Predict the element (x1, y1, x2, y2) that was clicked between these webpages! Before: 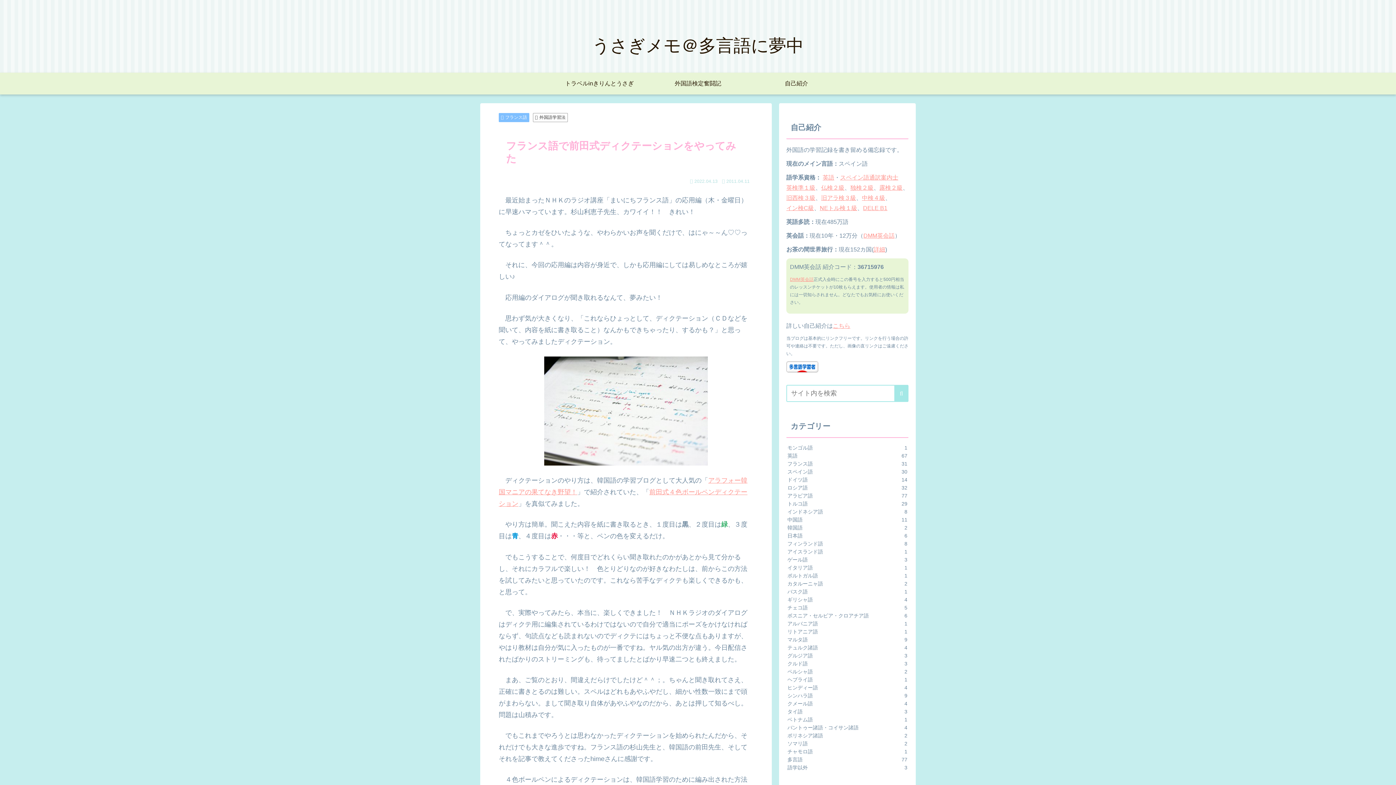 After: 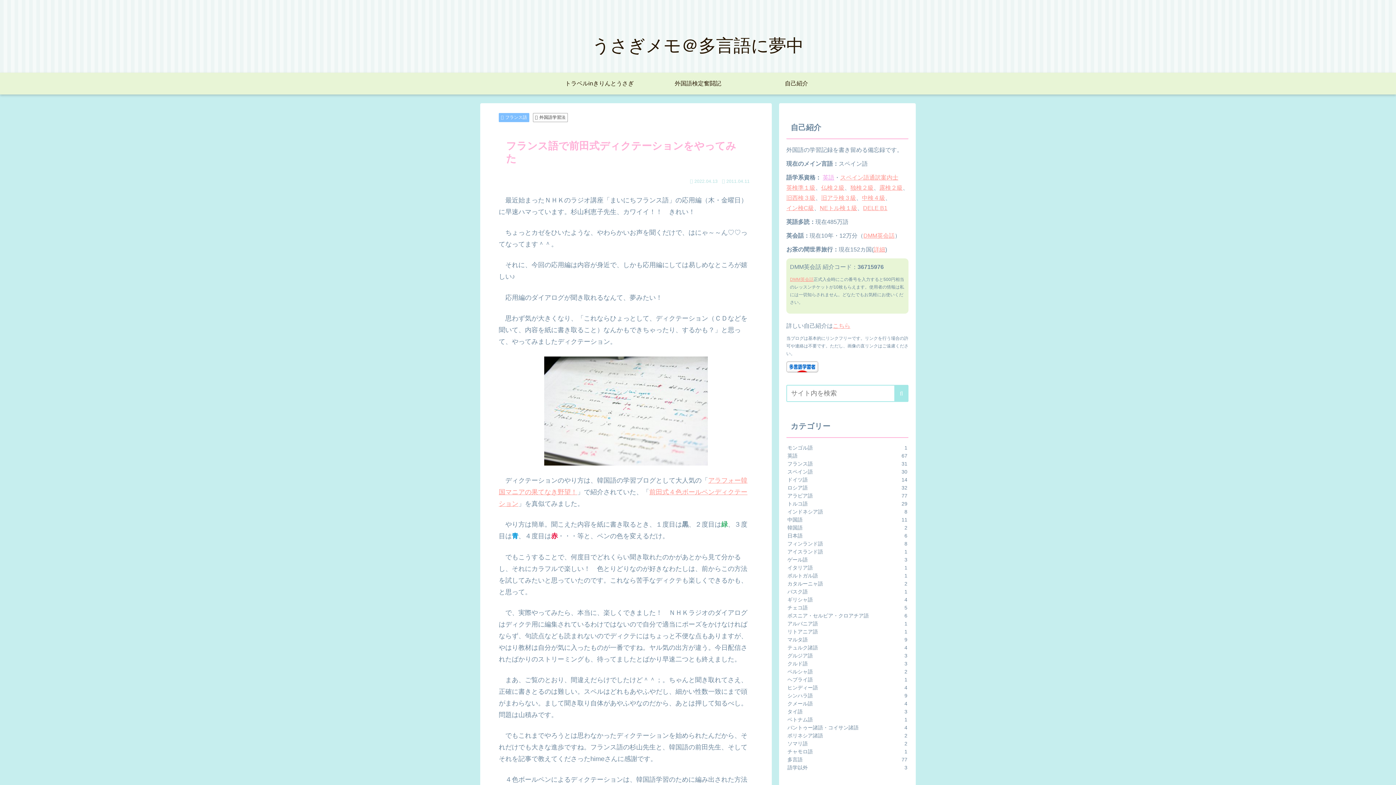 Action: bbox: (822, 174, 834, 180) label: 英語